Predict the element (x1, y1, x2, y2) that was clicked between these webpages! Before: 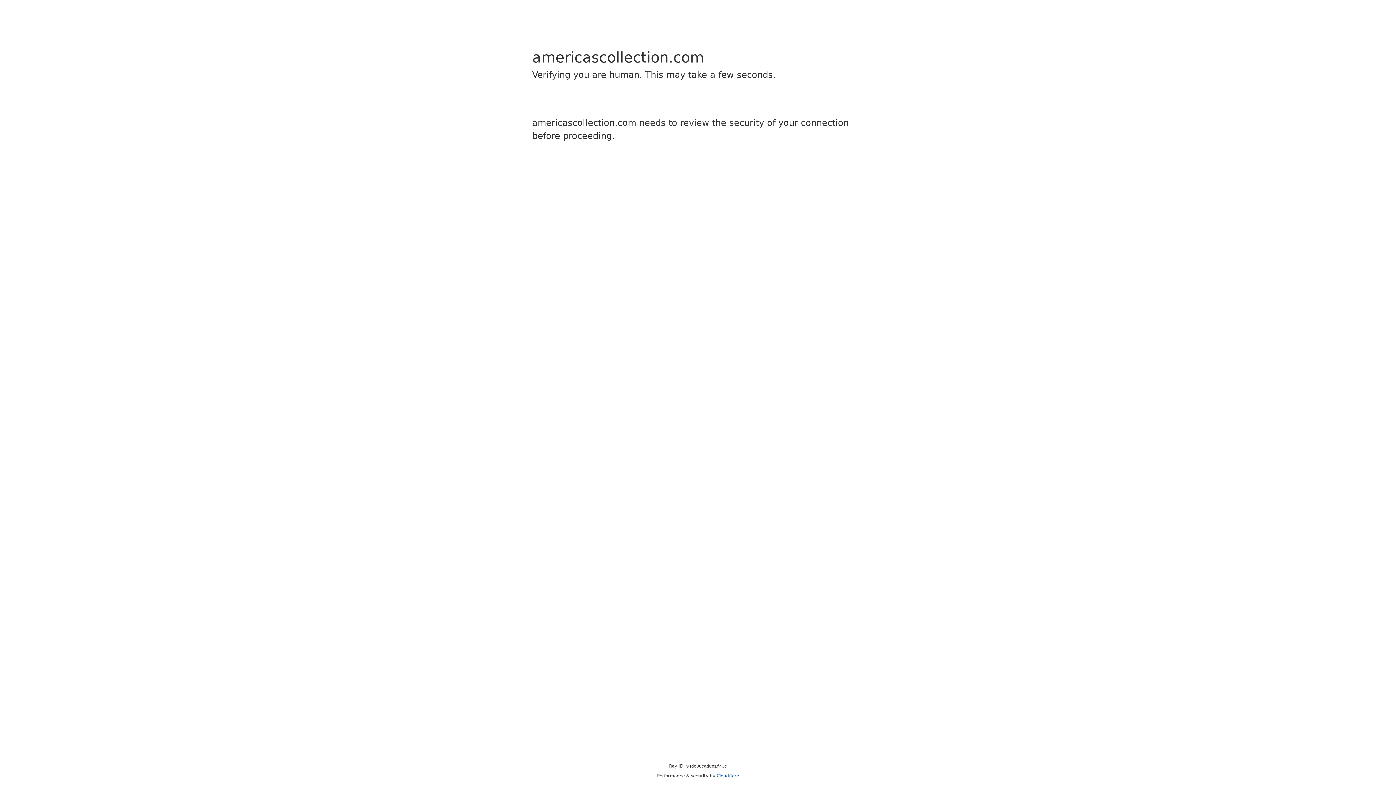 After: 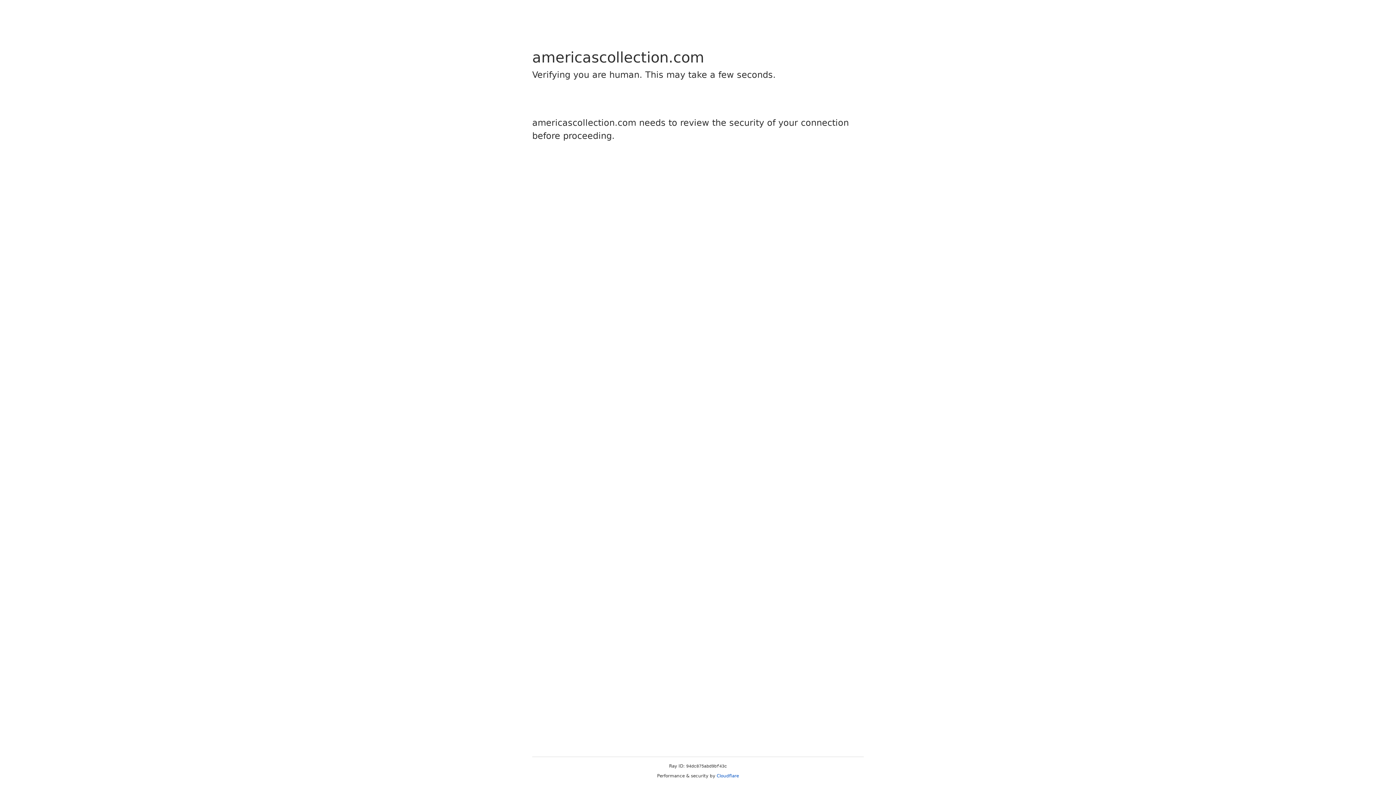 Action: label: Cloudflare bbox: (716, 773, 739, 778)